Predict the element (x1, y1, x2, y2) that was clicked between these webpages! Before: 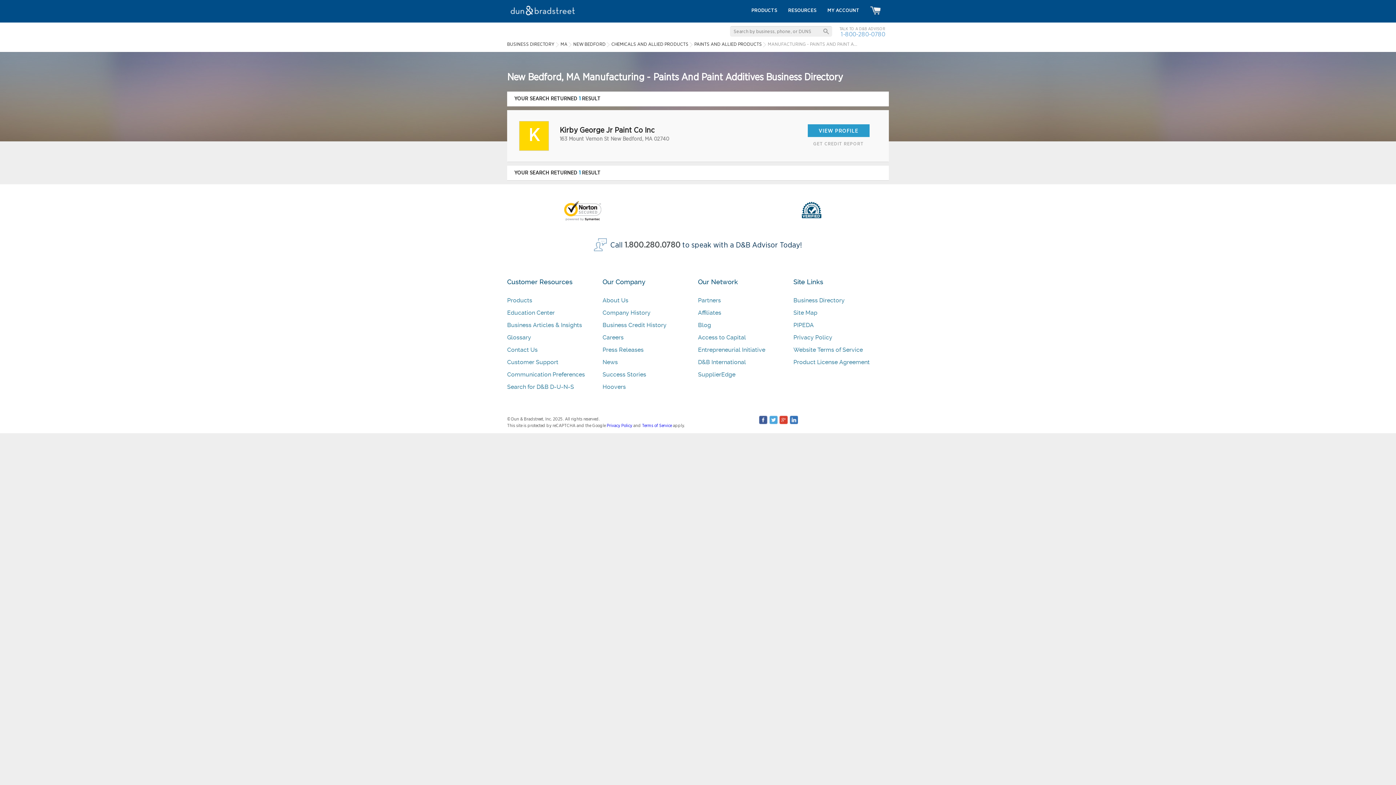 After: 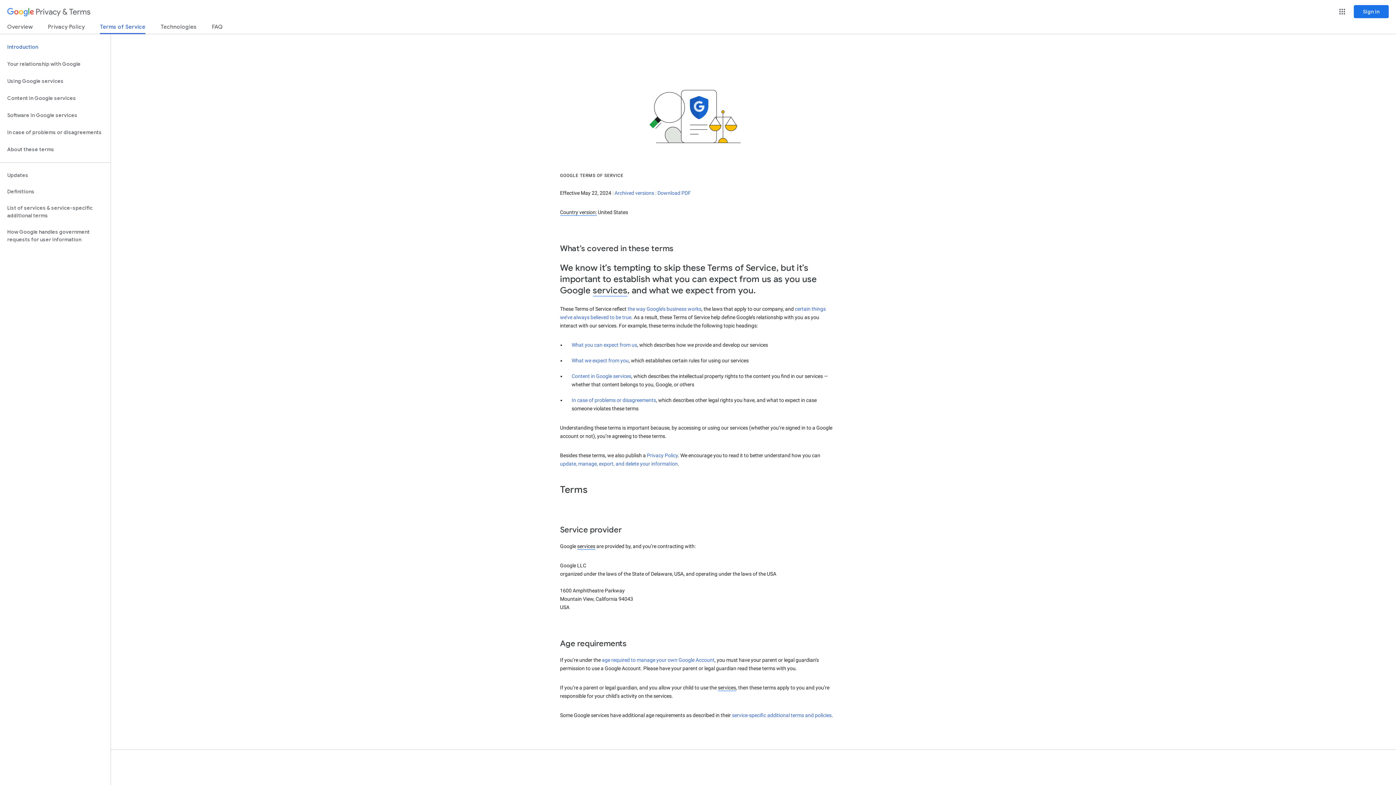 Action: bbox: (642, 423, 672, 428) label: Terms of Service